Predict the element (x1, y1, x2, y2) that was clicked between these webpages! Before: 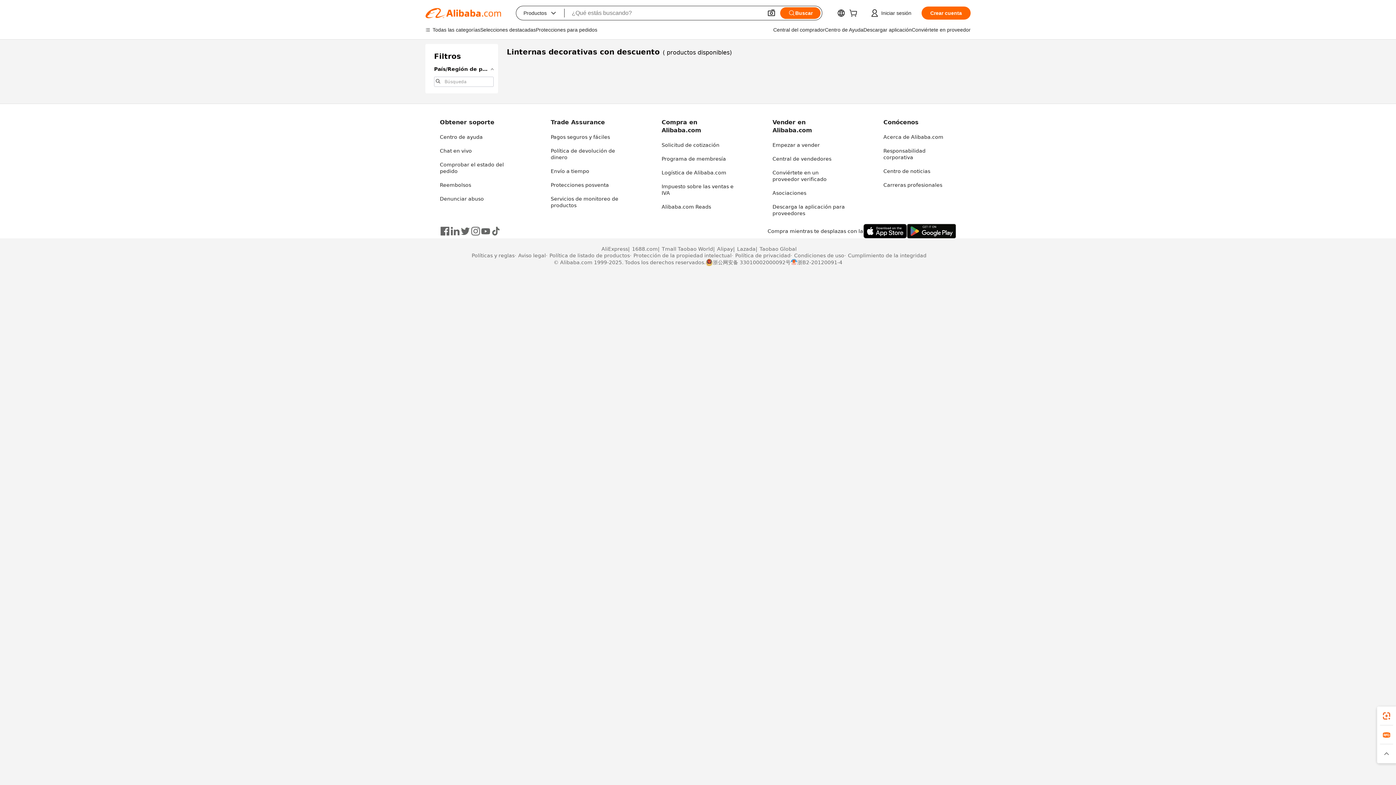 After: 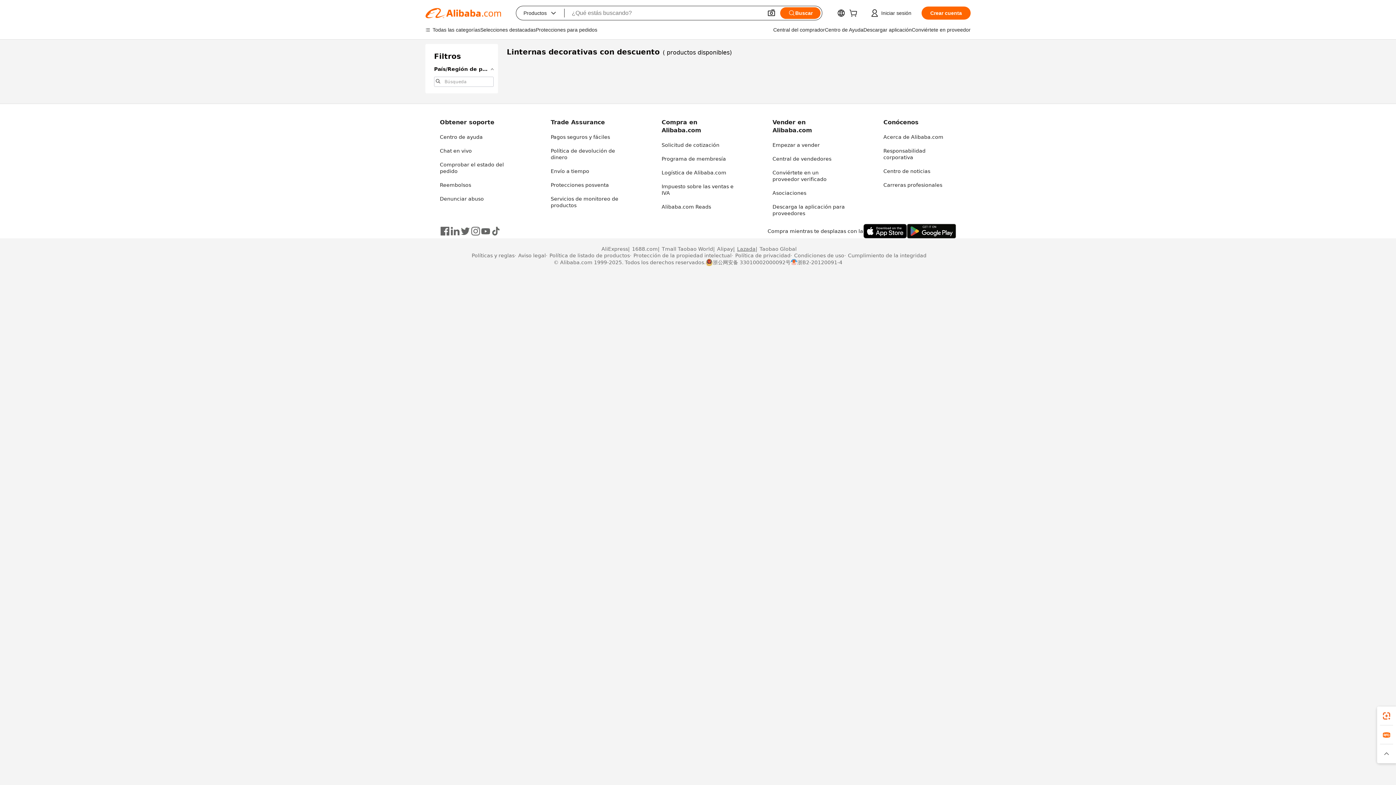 Action: bbox: (733, 245, 755, 252) label: Lazada